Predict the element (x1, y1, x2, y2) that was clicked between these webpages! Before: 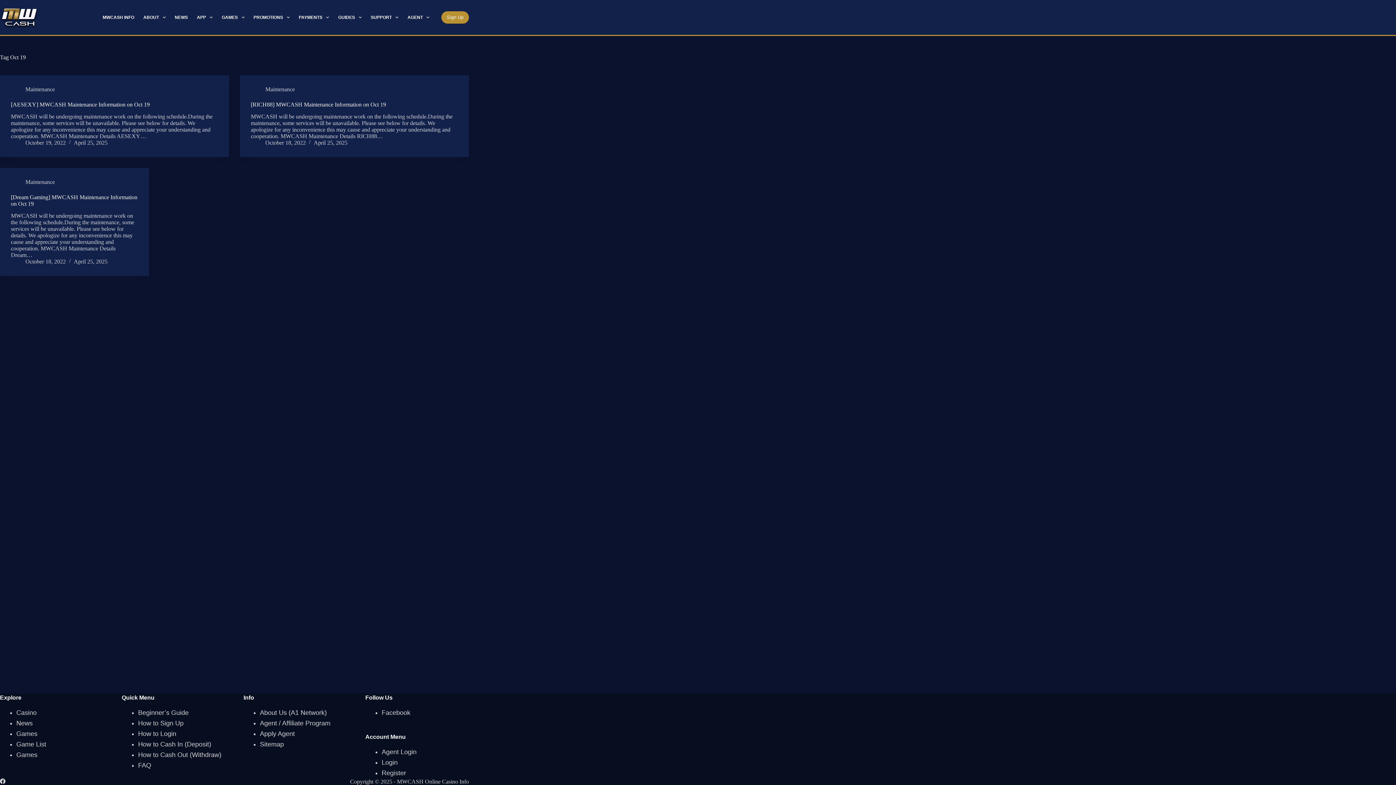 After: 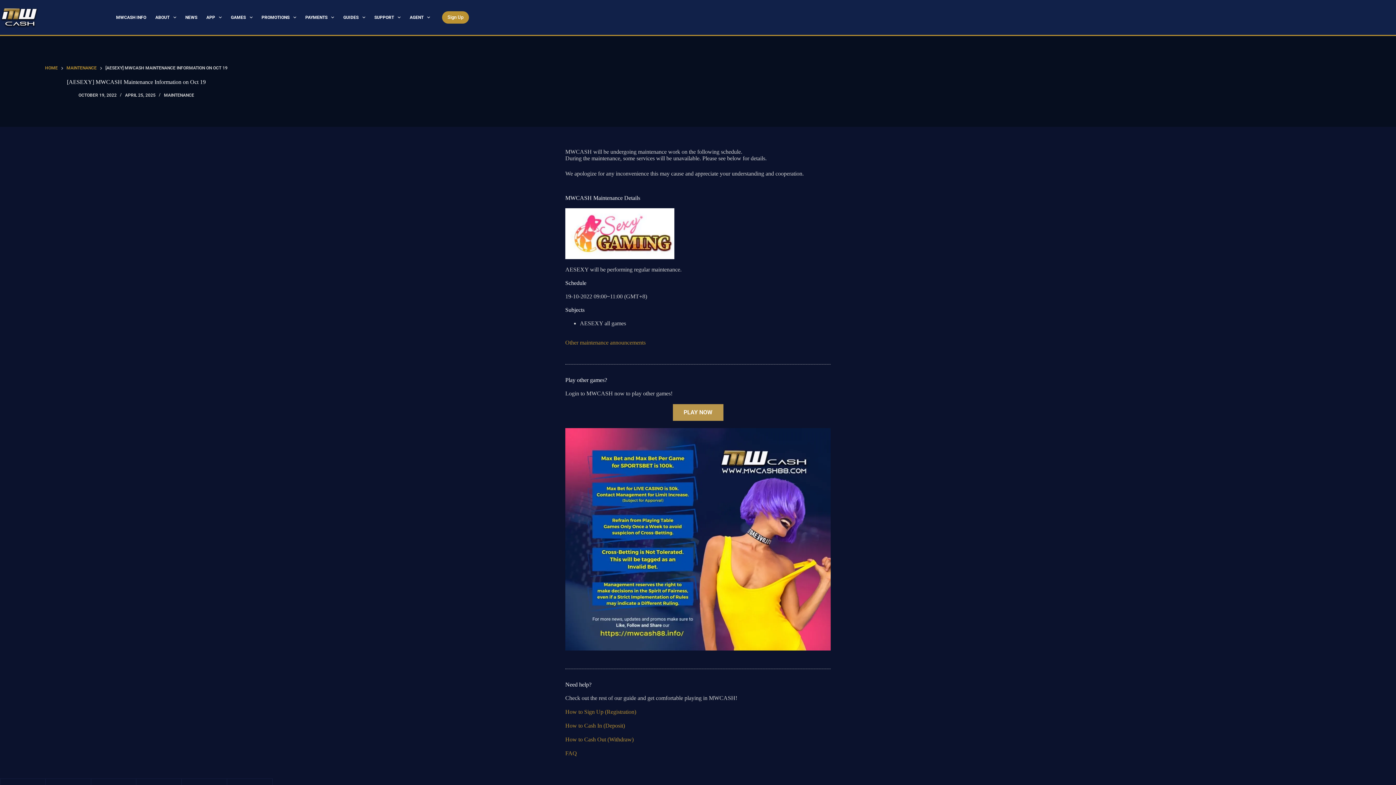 Action: label: [AESEXY] MWCASH Maintenance Information on Oct 19 bbox: (10, 101, 149, 107)